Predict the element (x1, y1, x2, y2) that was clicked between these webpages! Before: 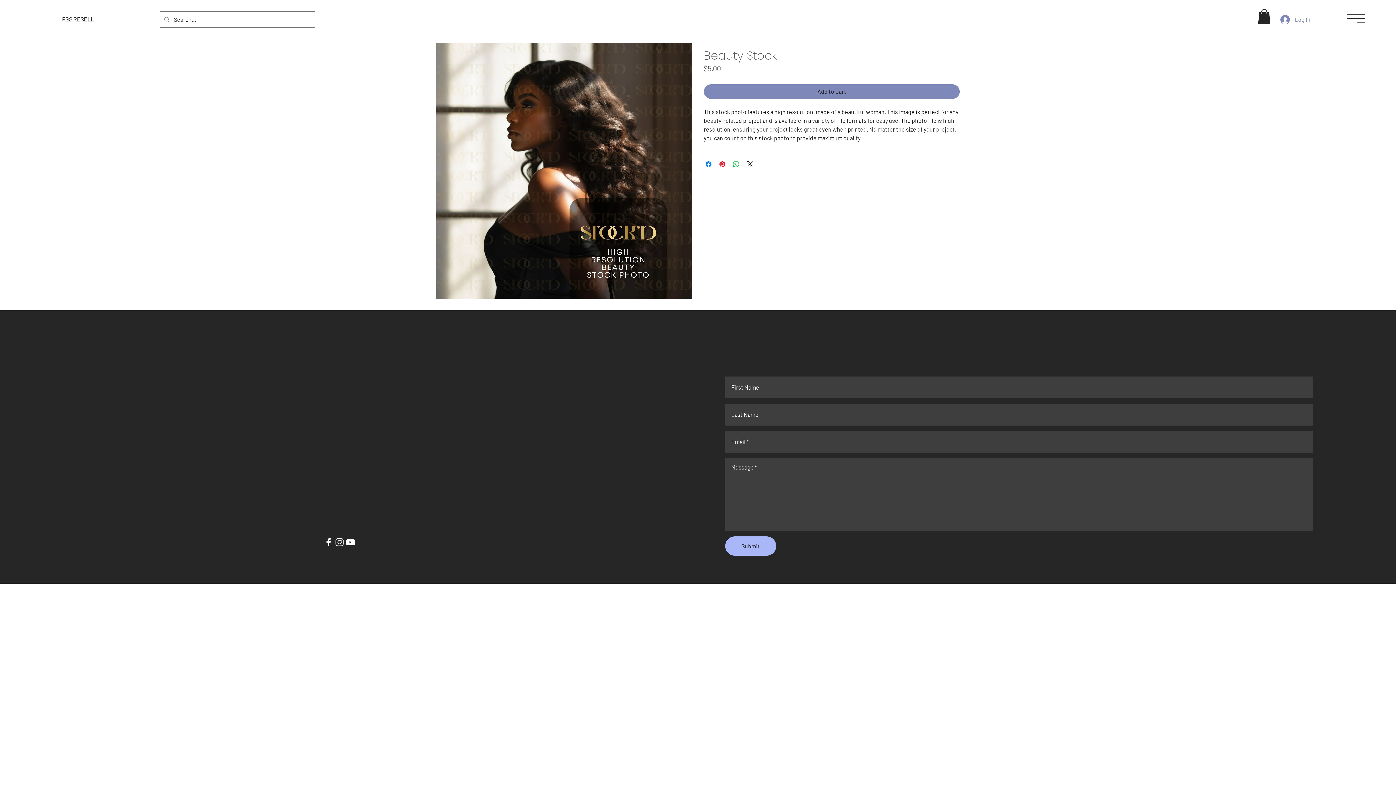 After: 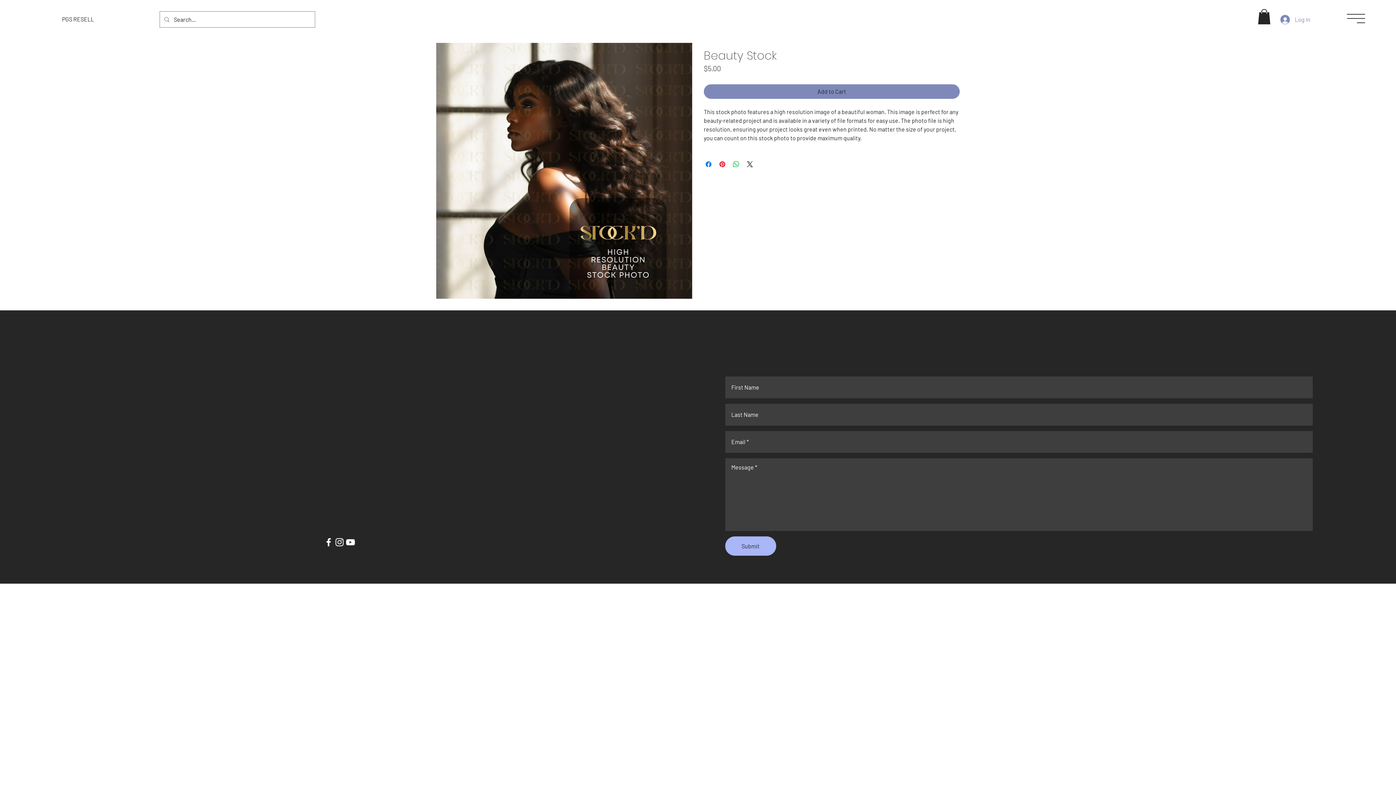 Action: bbox: (345, 537, 356, 548) label: YouTube